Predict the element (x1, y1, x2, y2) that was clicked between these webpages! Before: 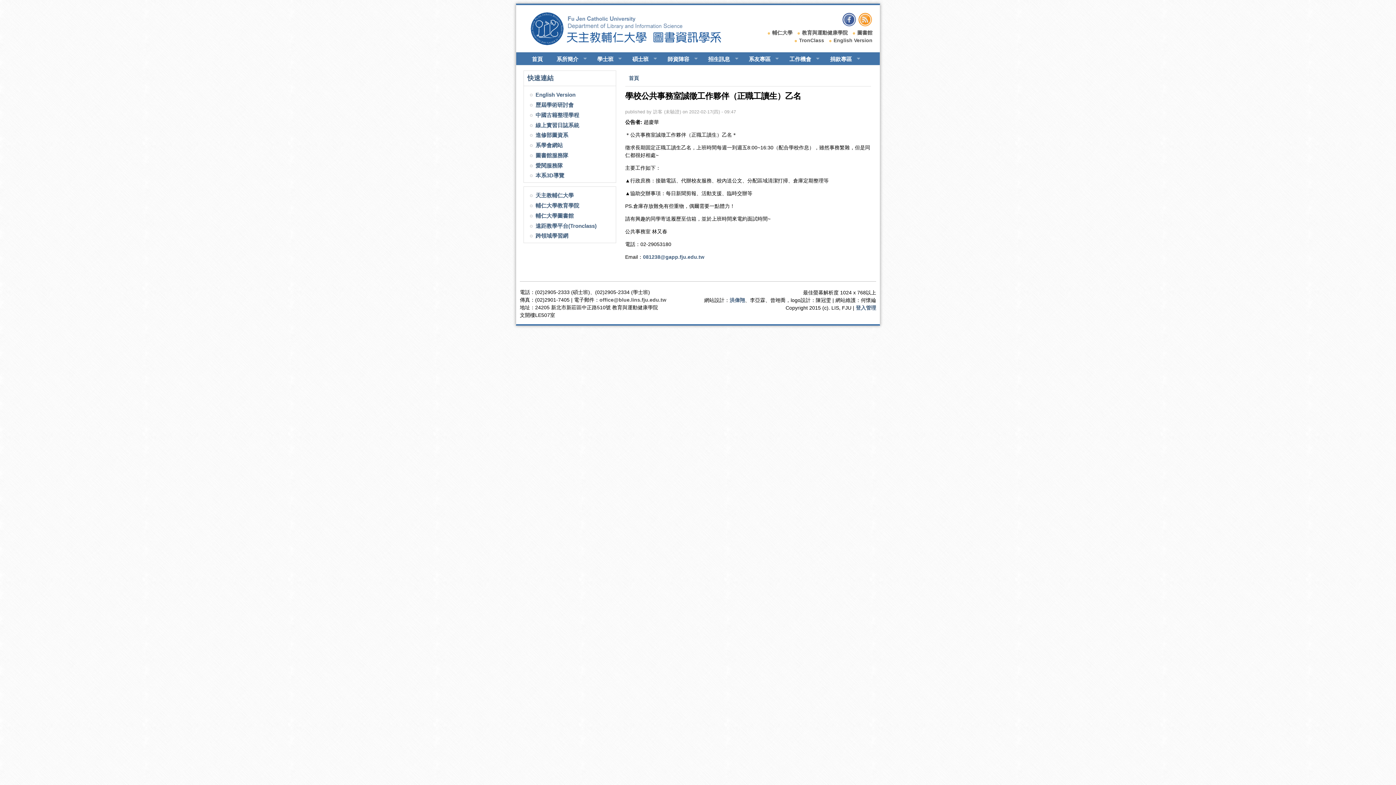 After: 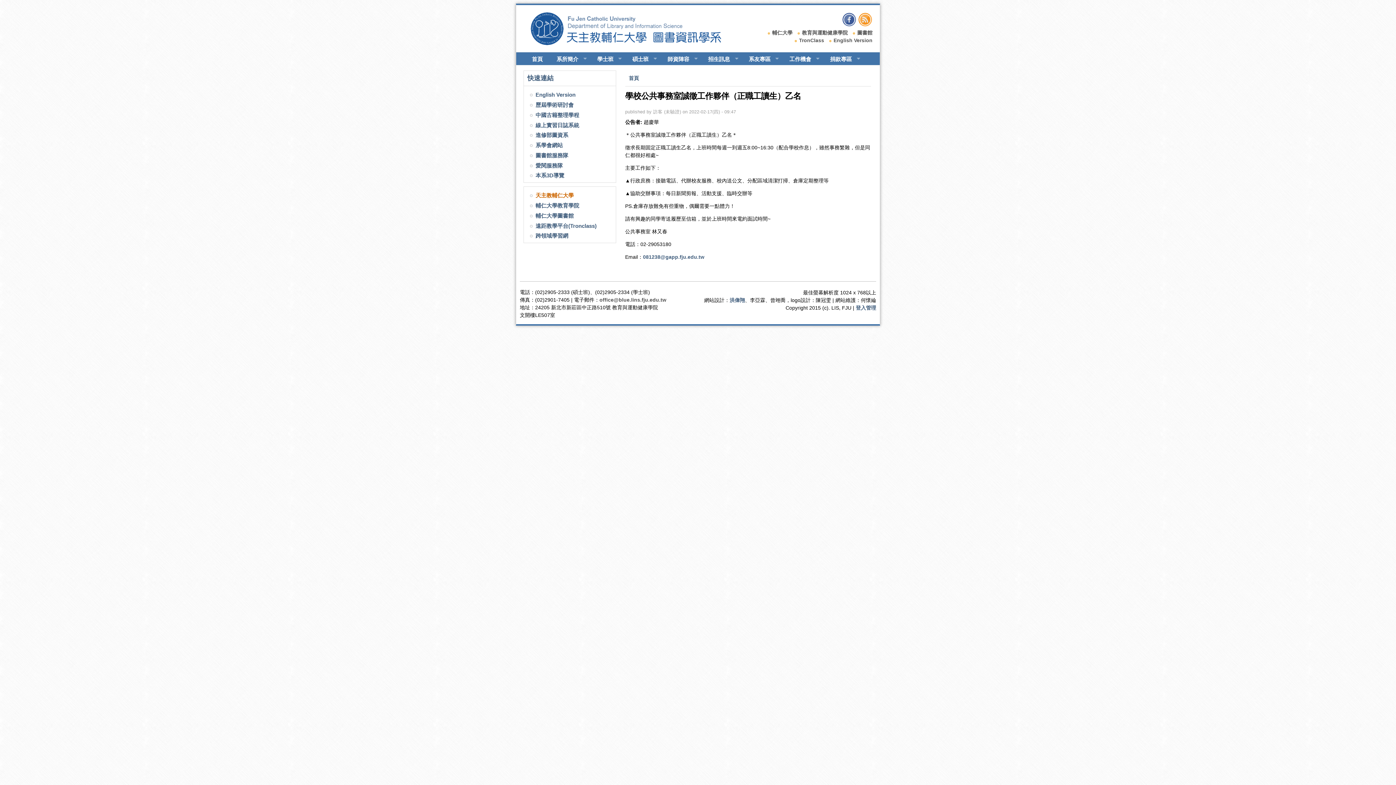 Action: bbox: (535, 191, 609, 199) label: 天主教輔仁大學